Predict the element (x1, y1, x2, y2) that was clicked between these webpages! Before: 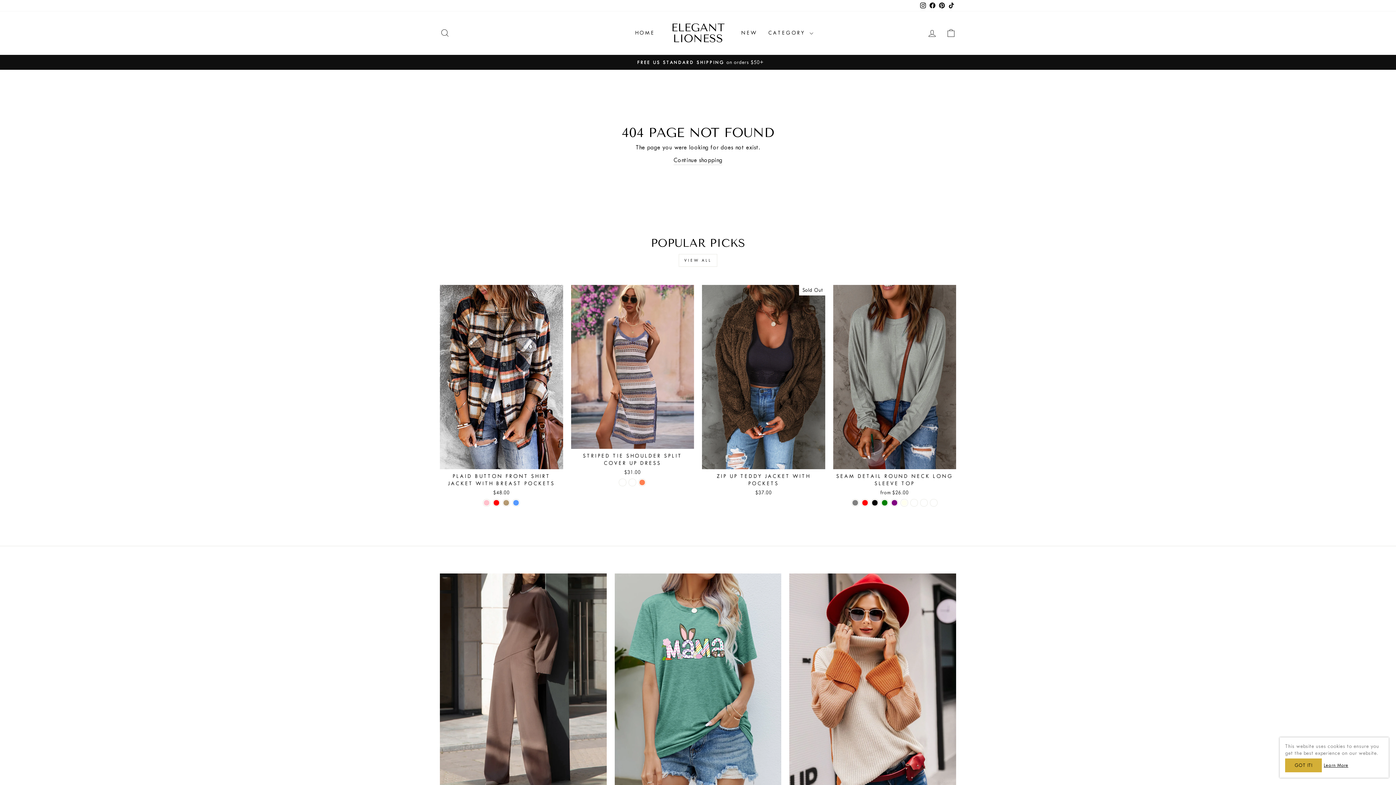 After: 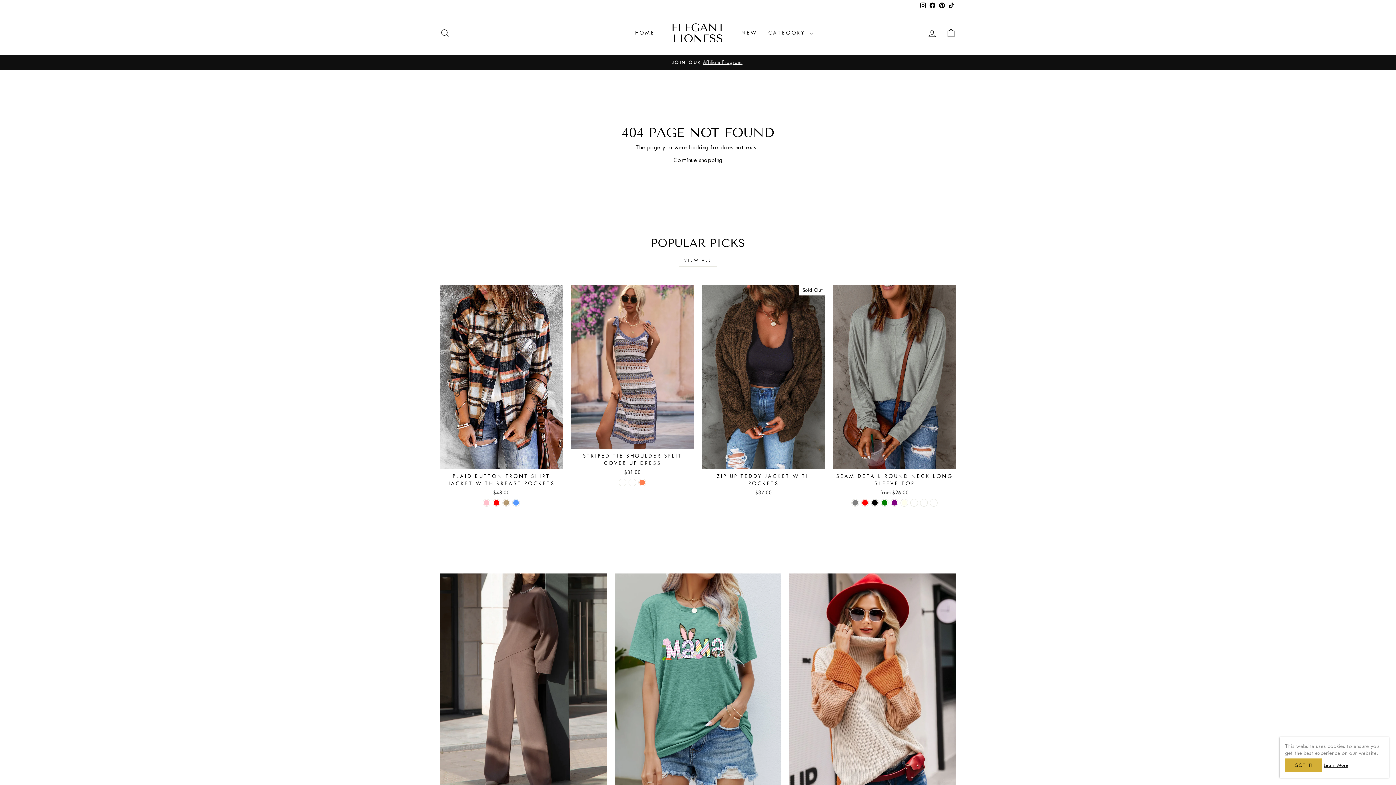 Action: label: Instagram bbox: (918, 0, 928, 11)